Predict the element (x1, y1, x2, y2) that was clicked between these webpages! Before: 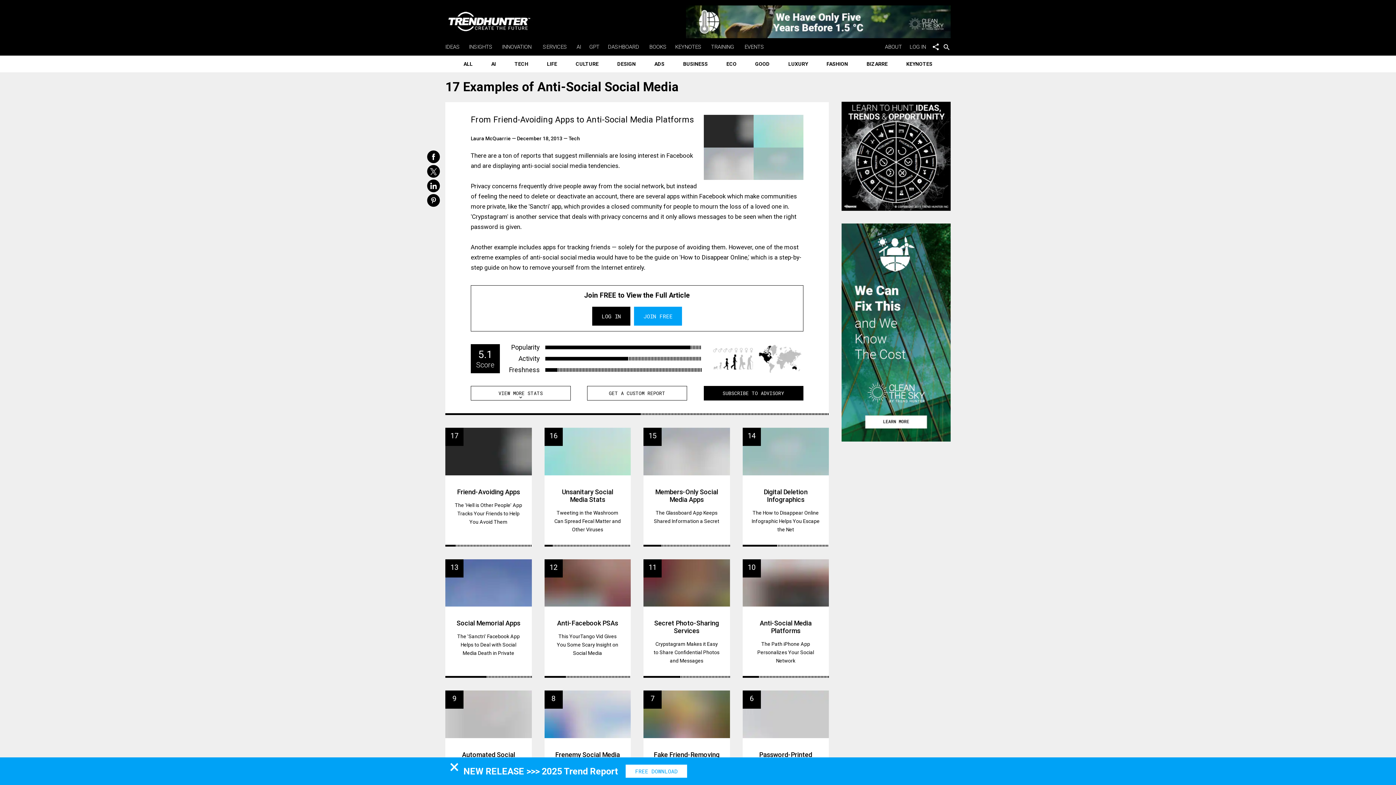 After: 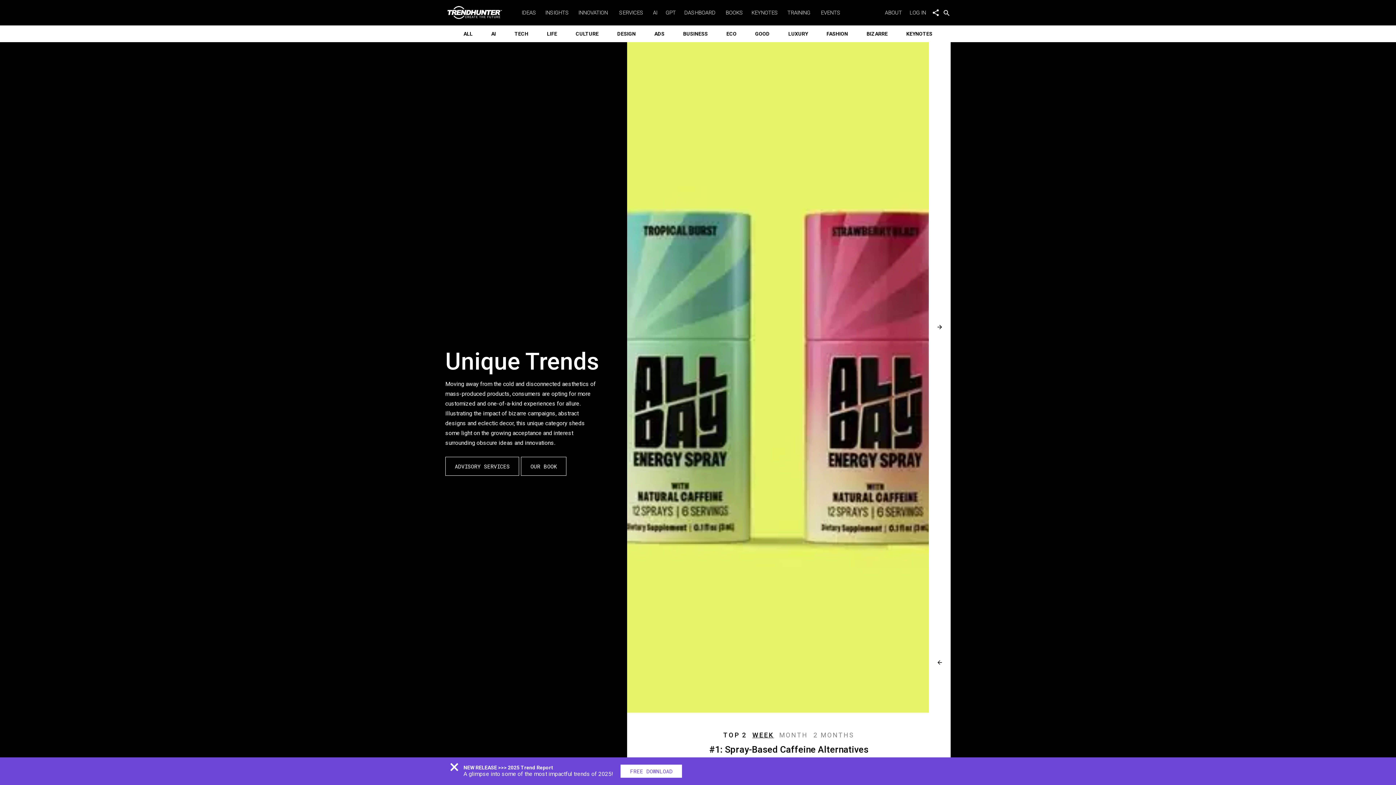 Action: label: BIZARRE bbox: (861, 55, 893, 72)